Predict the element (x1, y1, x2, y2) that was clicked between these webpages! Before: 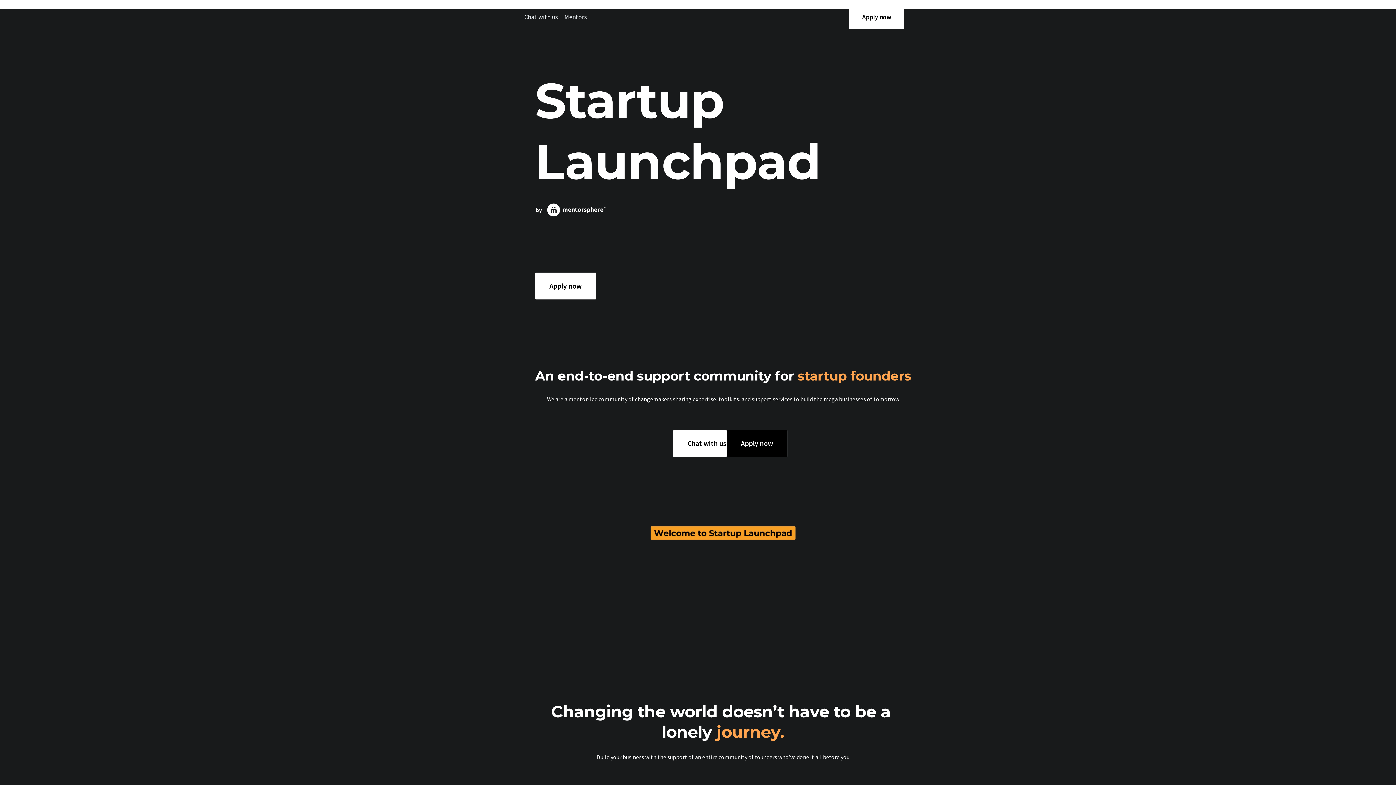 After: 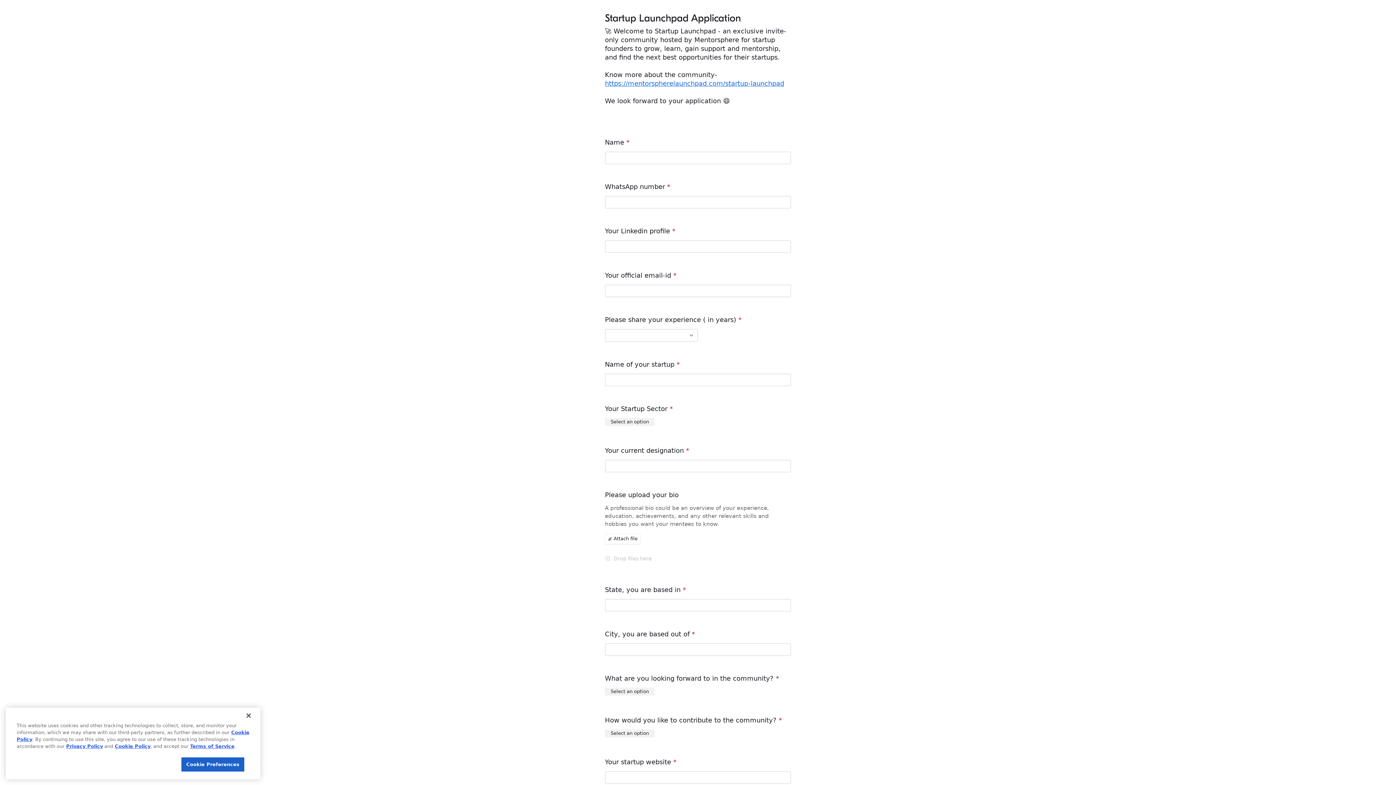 Action: bbox: (535, 272, 596, 299) label: Apply now